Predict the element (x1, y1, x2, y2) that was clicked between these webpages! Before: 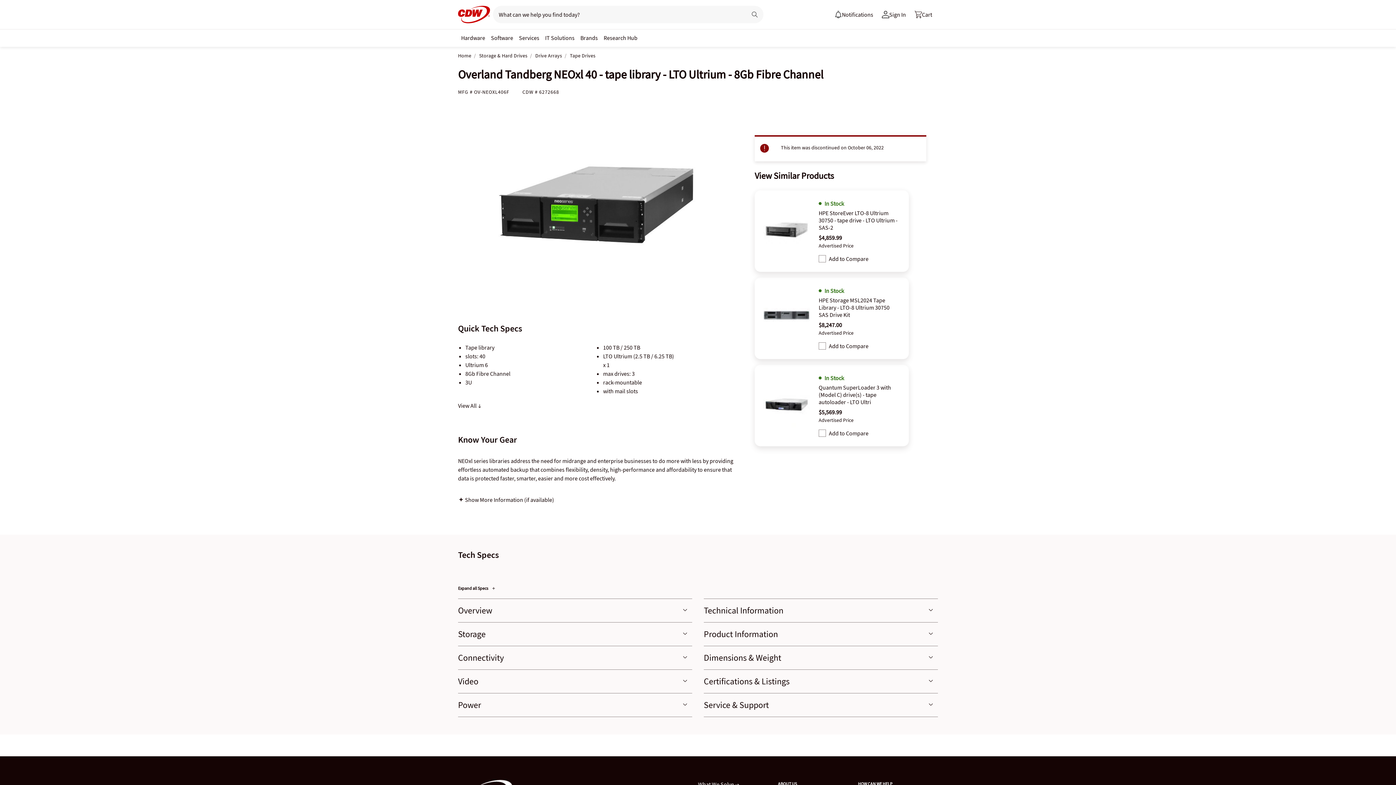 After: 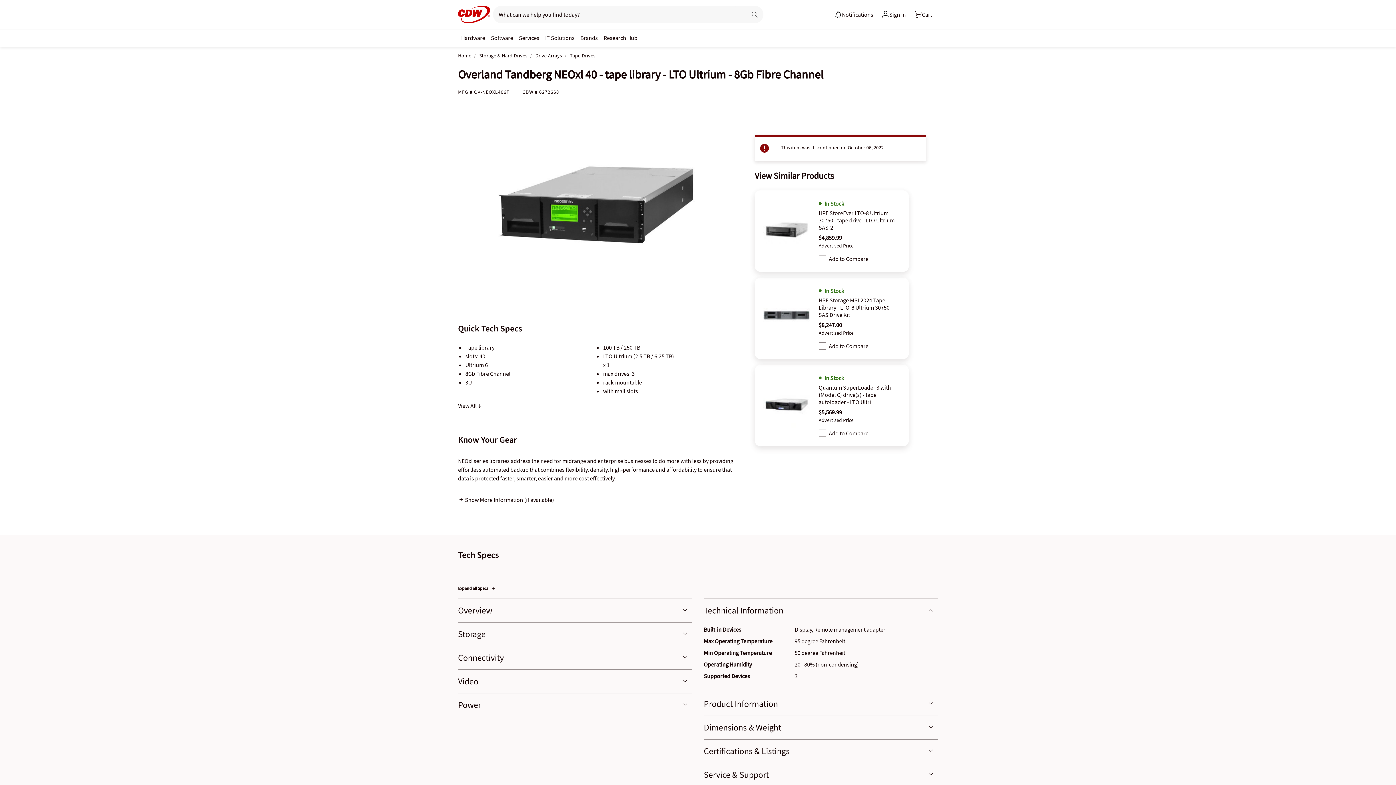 Action: label: Technical Information bbox: (704, 598, 938, 622)